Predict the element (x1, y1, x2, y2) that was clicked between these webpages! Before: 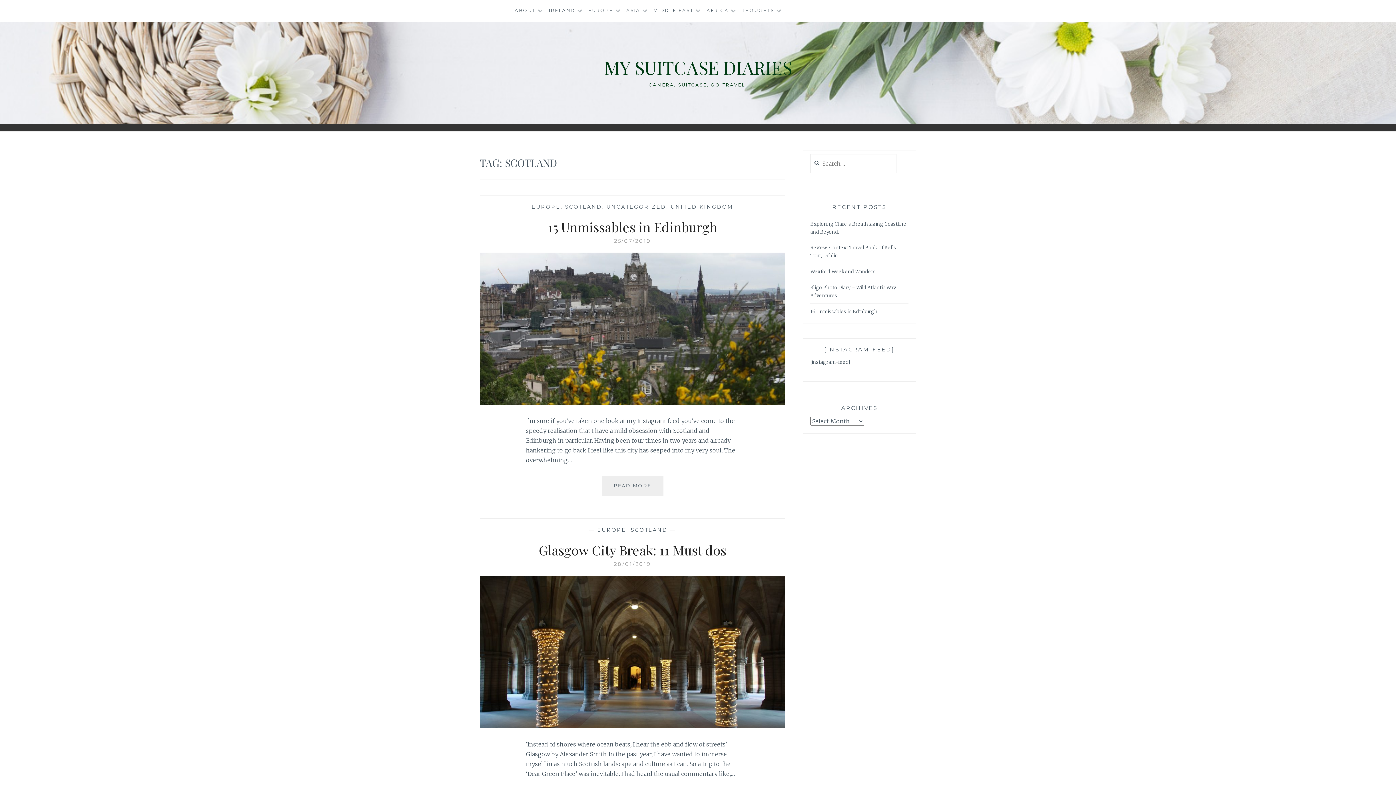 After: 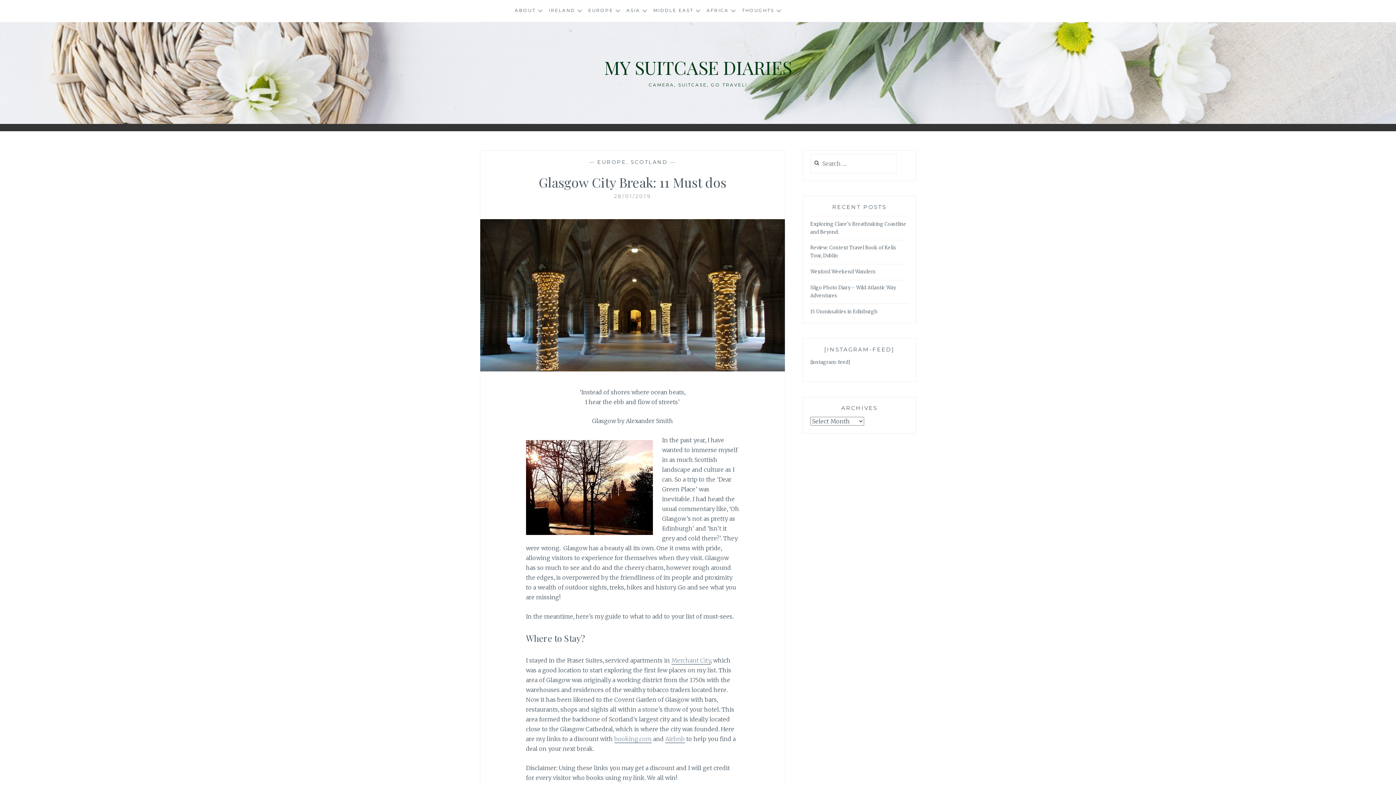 Action: bbox: (480, 722, 785, 729)